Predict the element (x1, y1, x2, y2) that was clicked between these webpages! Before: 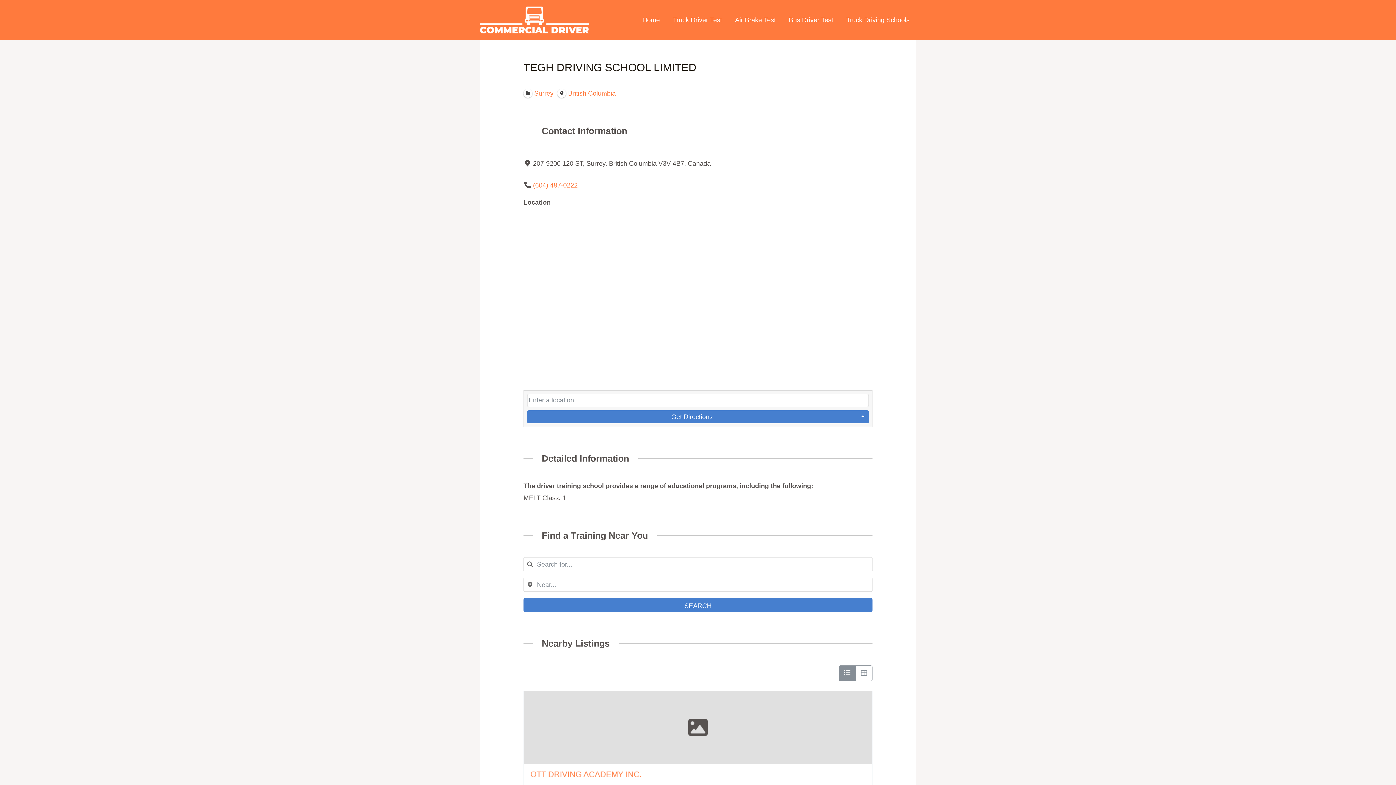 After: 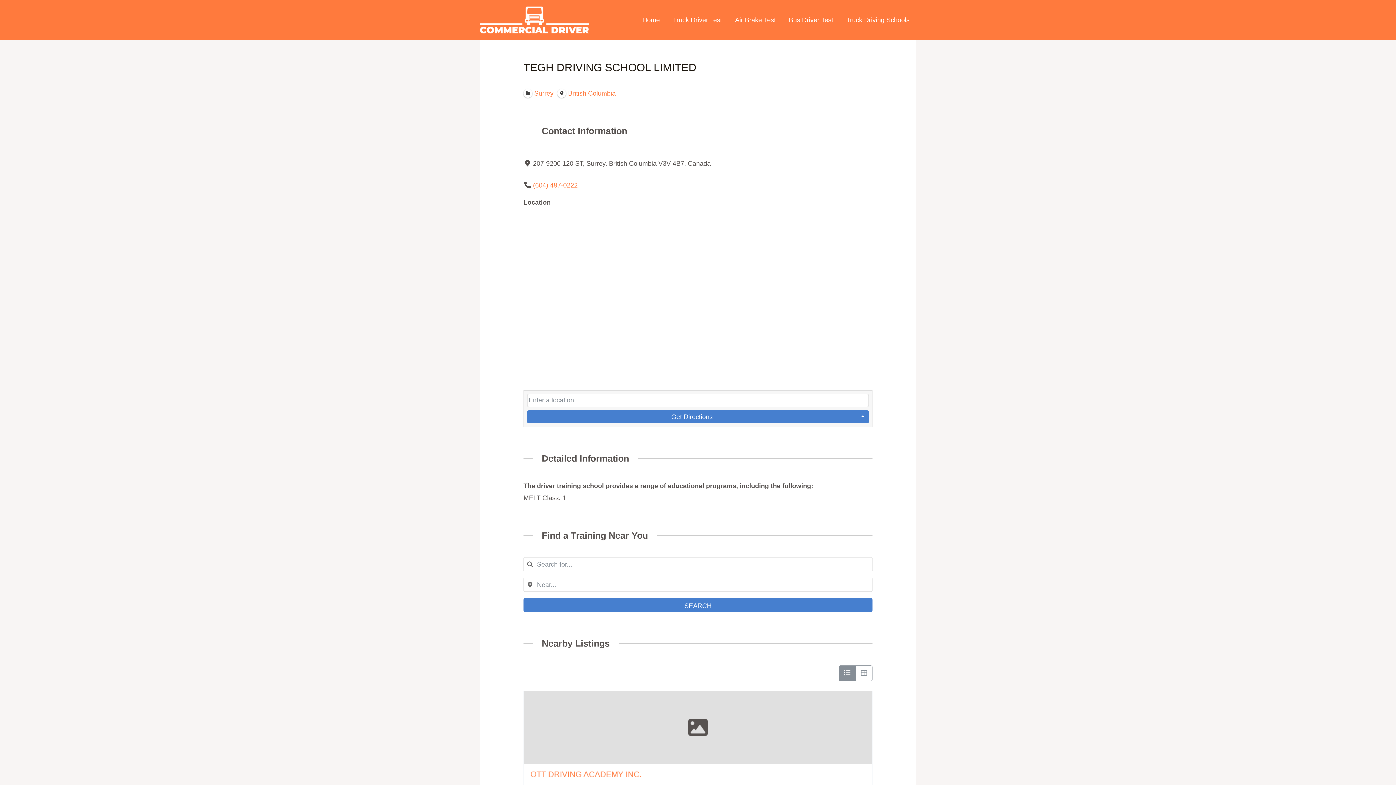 Action: bbox: (857, 410, 869, 423)